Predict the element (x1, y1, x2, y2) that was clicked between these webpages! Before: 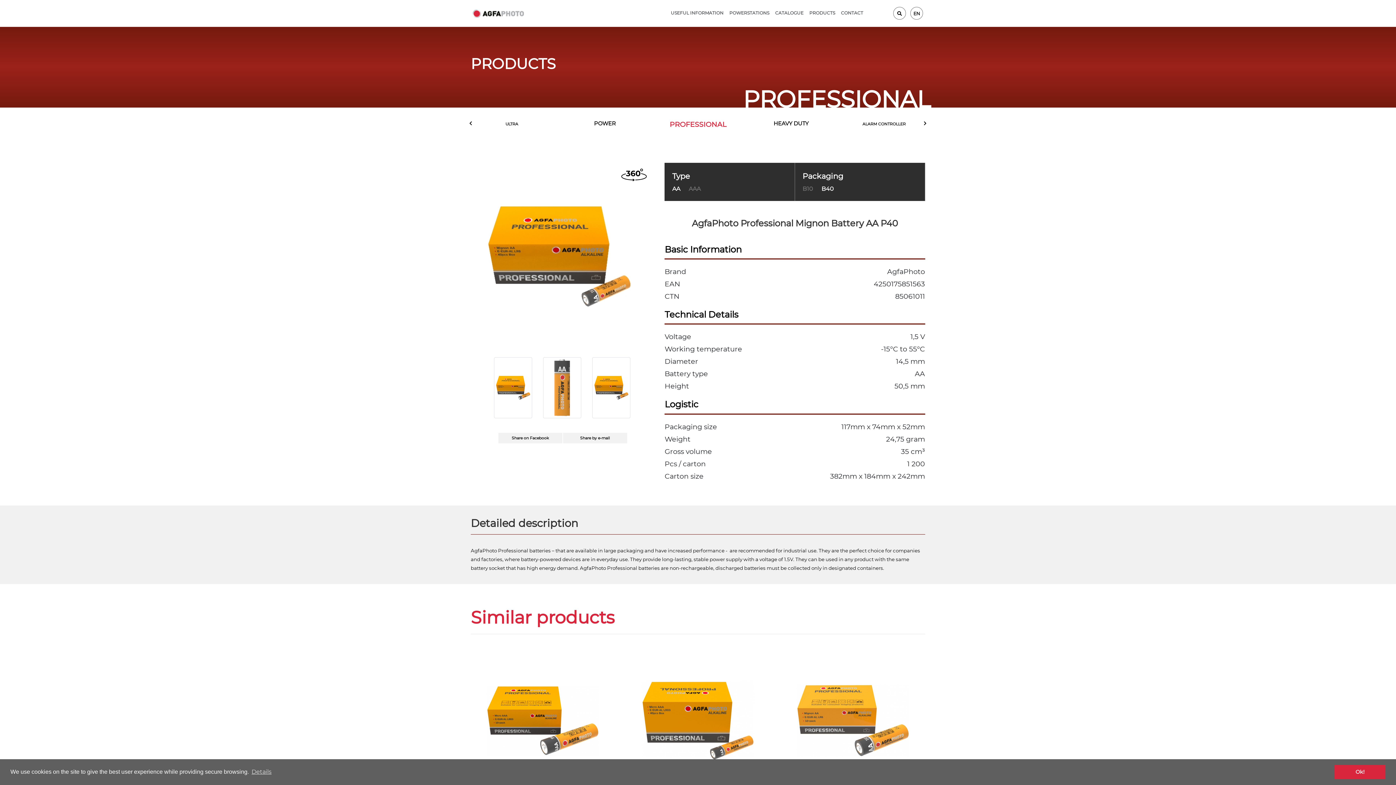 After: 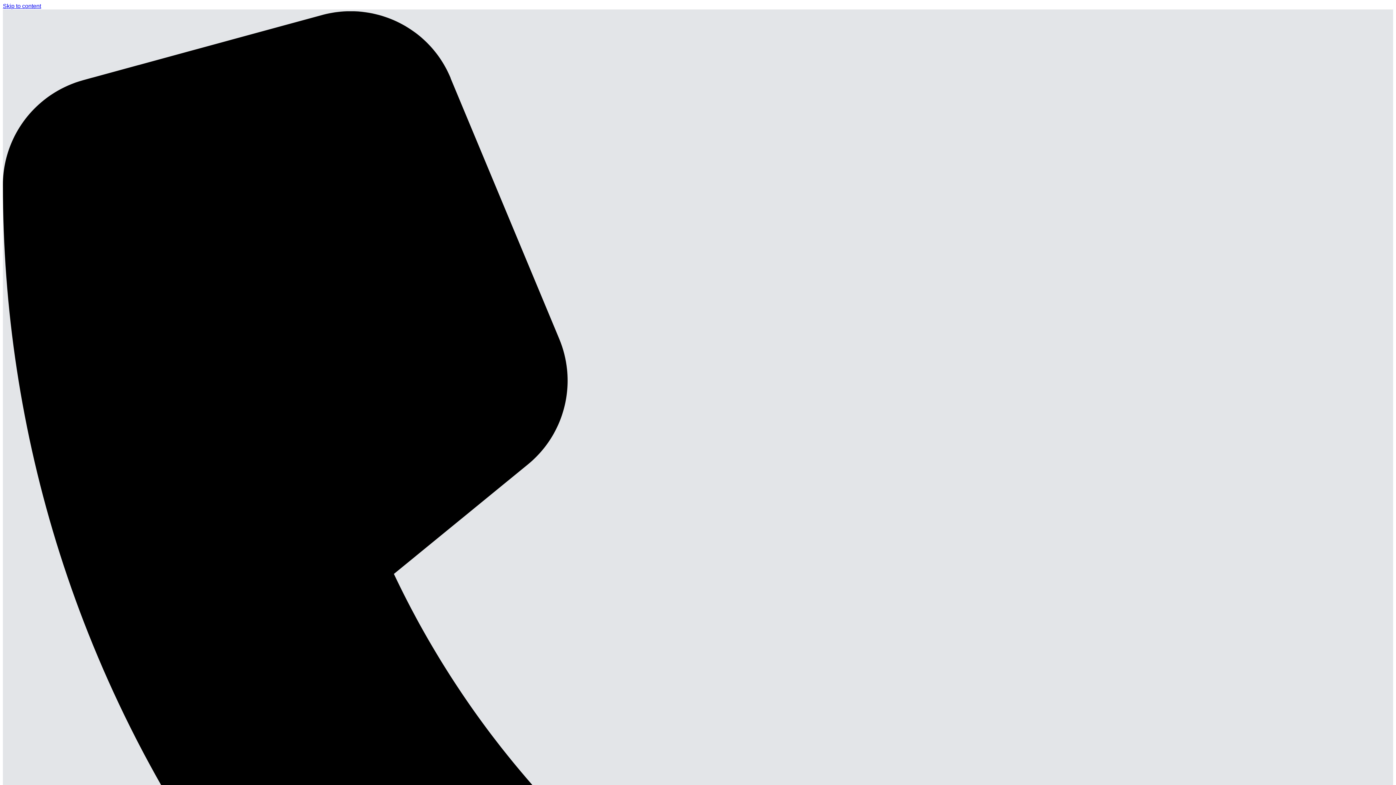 Action: bbox: (726, 0, 772, 26) label: POWERSTATIONS